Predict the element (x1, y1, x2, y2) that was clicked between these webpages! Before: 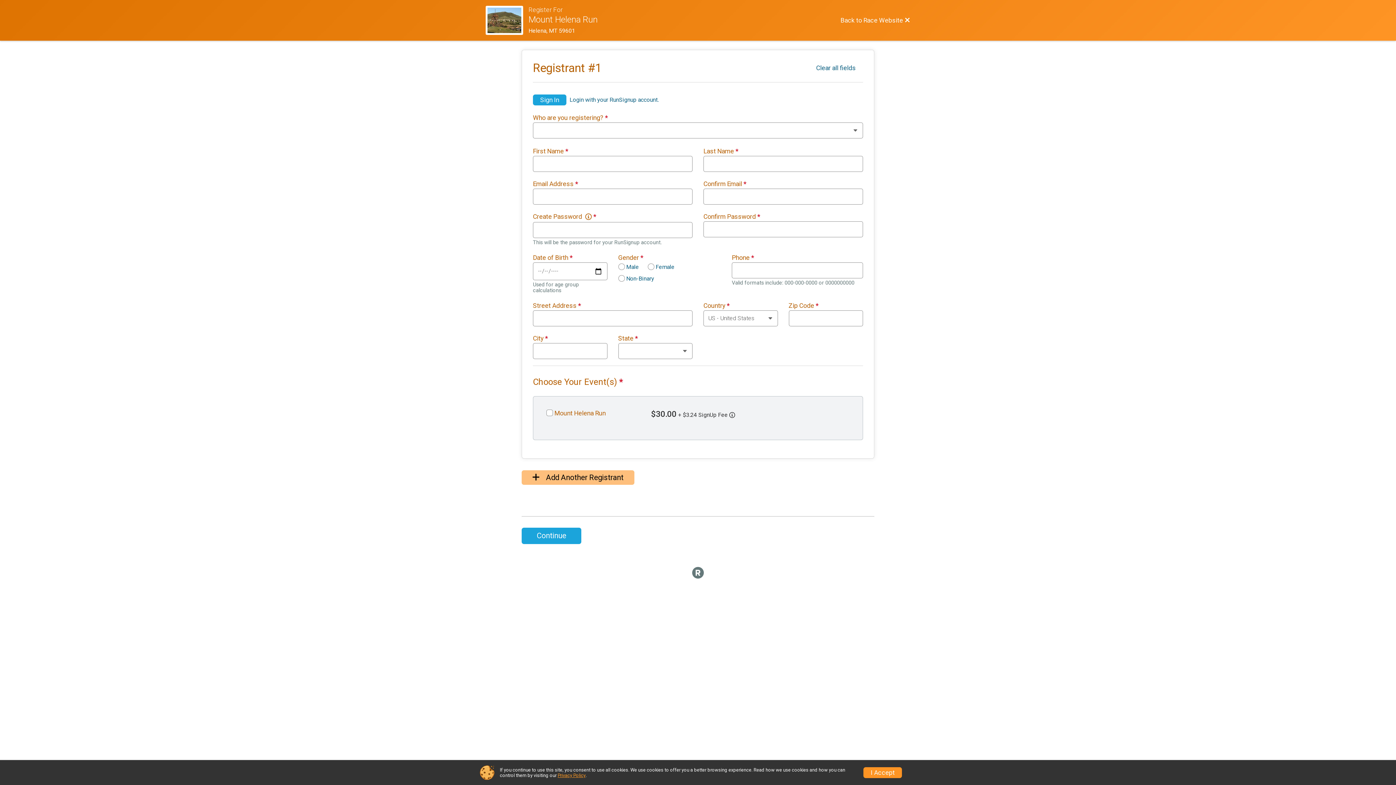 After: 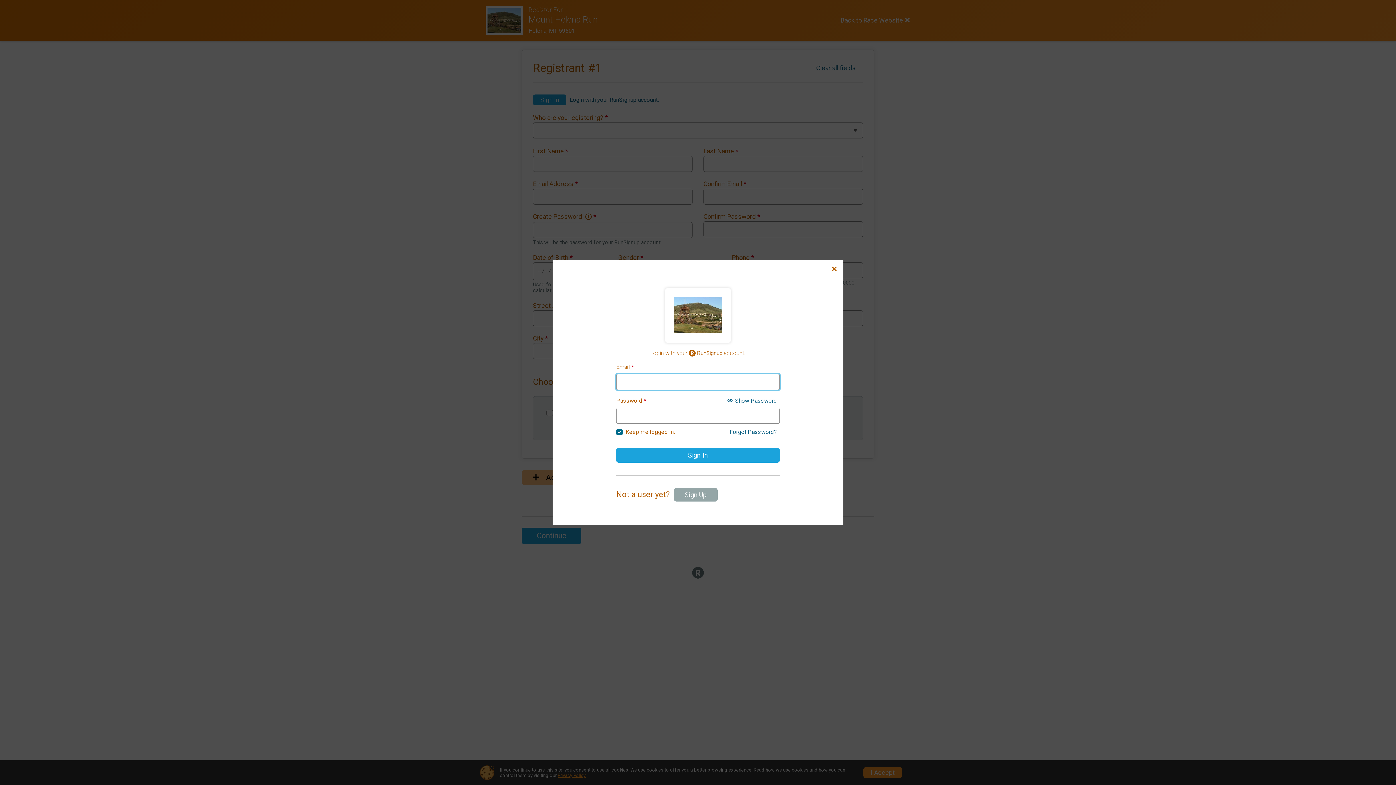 Action: label: Sign In bbox: (533, 94, 566, 105)